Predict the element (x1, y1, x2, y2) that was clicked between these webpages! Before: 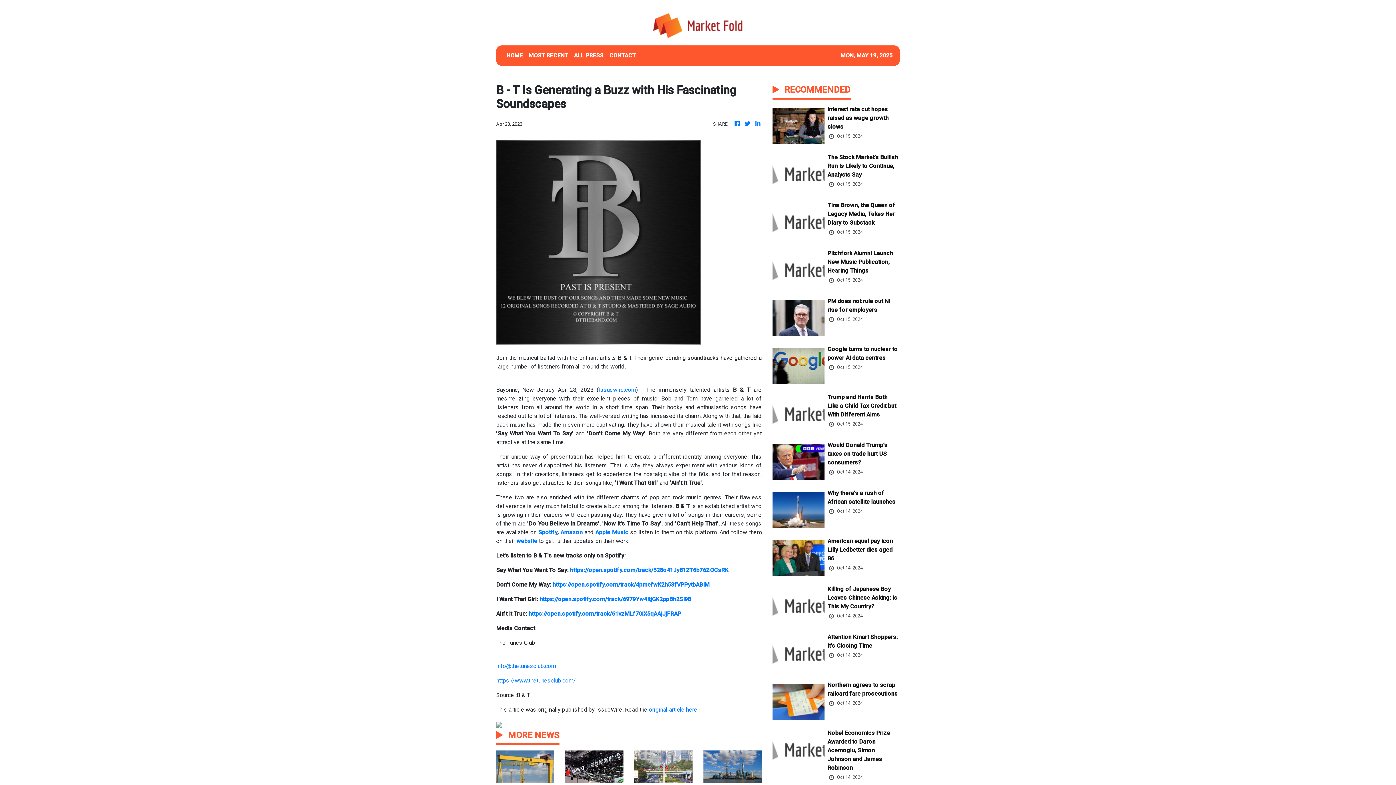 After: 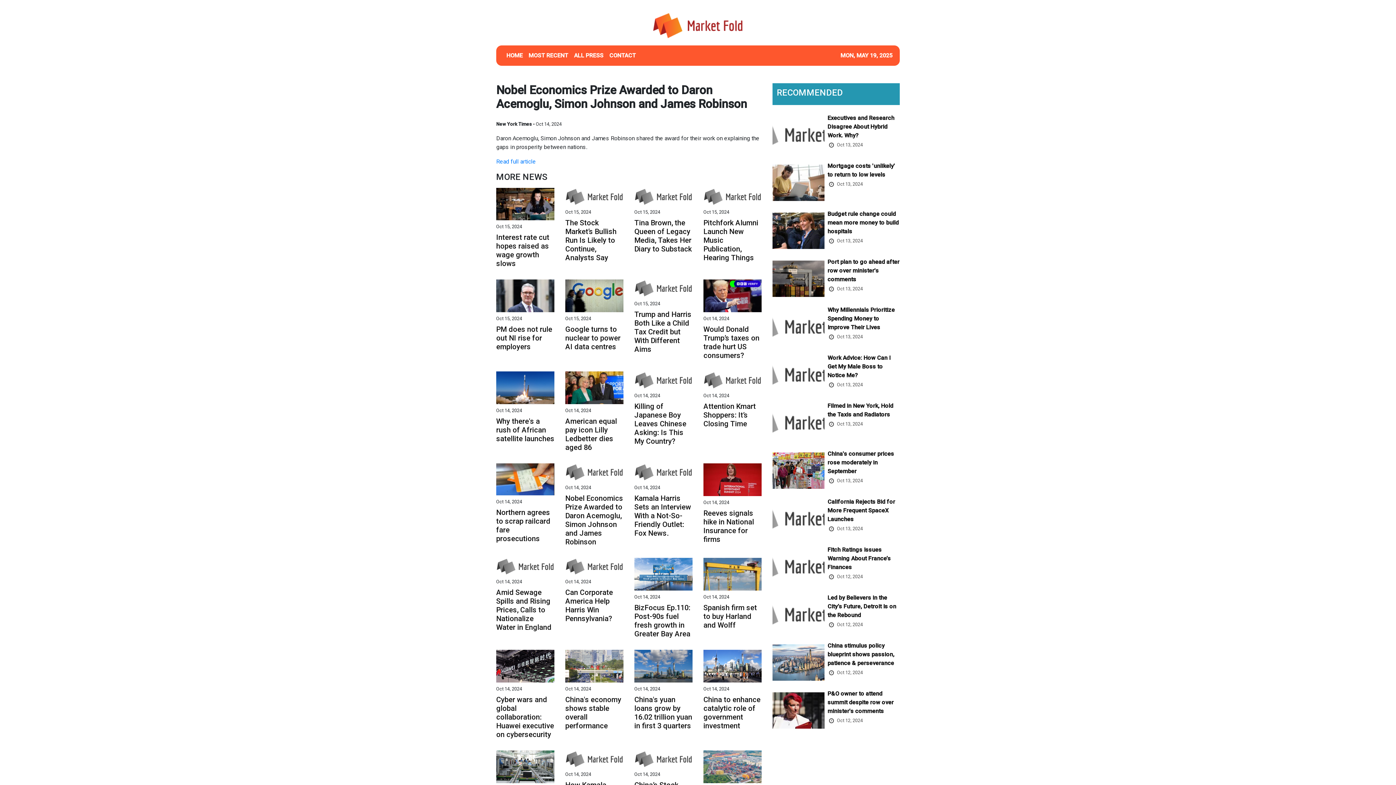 Action: bbox: (827, 729, 899, 774) label: Nobel Economics Prize Awarded to Daron Acemoglu, Simon Johnson and James Robinson